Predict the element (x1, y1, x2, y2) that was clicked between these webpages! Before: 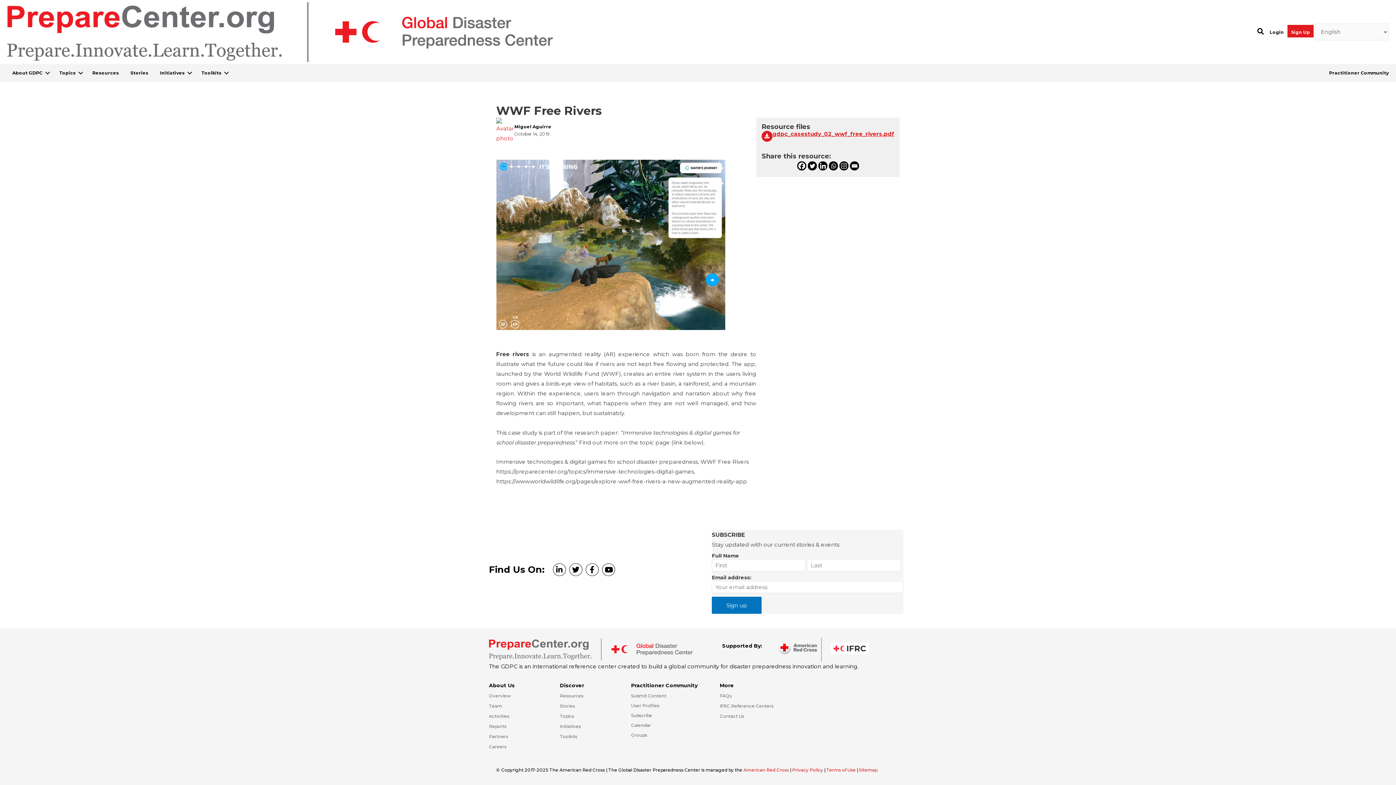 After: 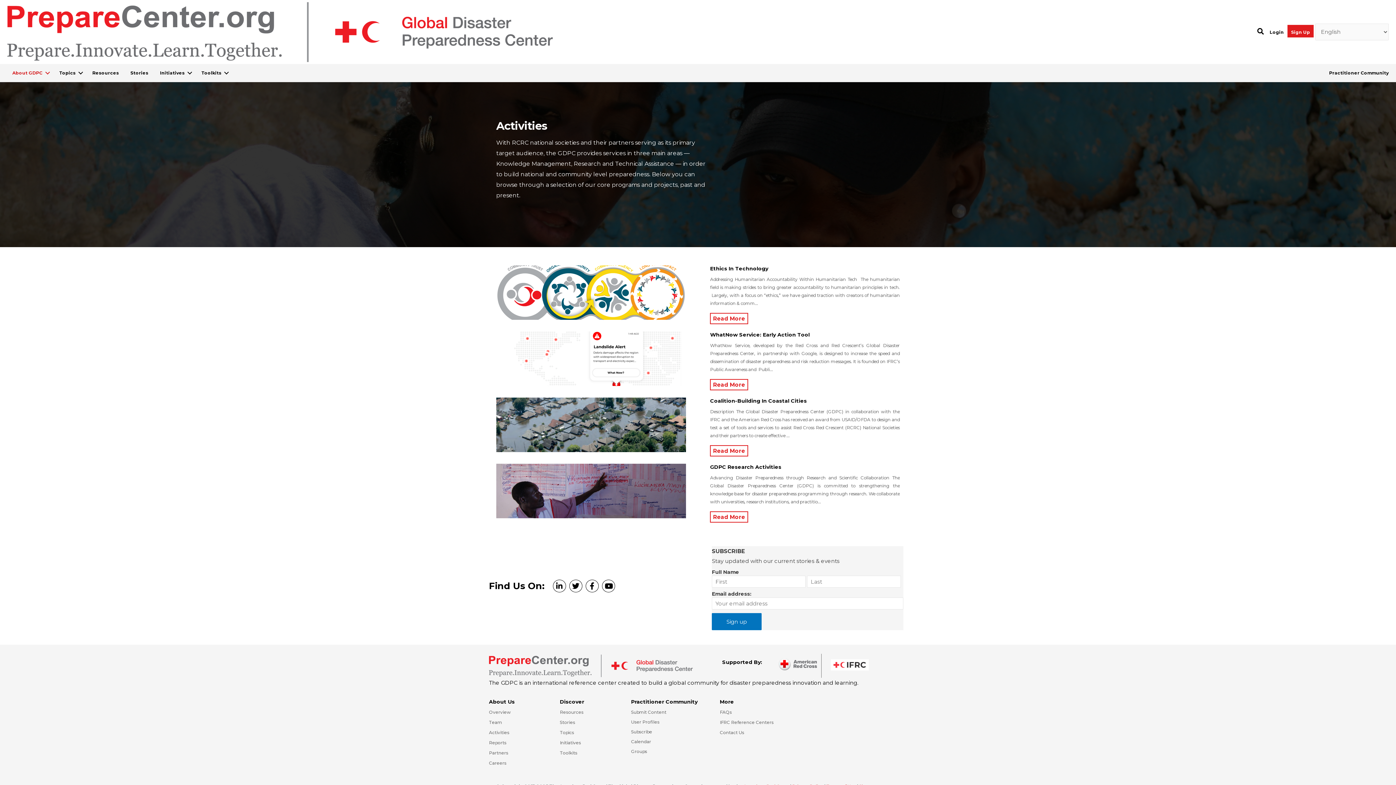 Action: bbox: (489, 713, 509, 719) label: Go to https://preparecenter.org/activities/